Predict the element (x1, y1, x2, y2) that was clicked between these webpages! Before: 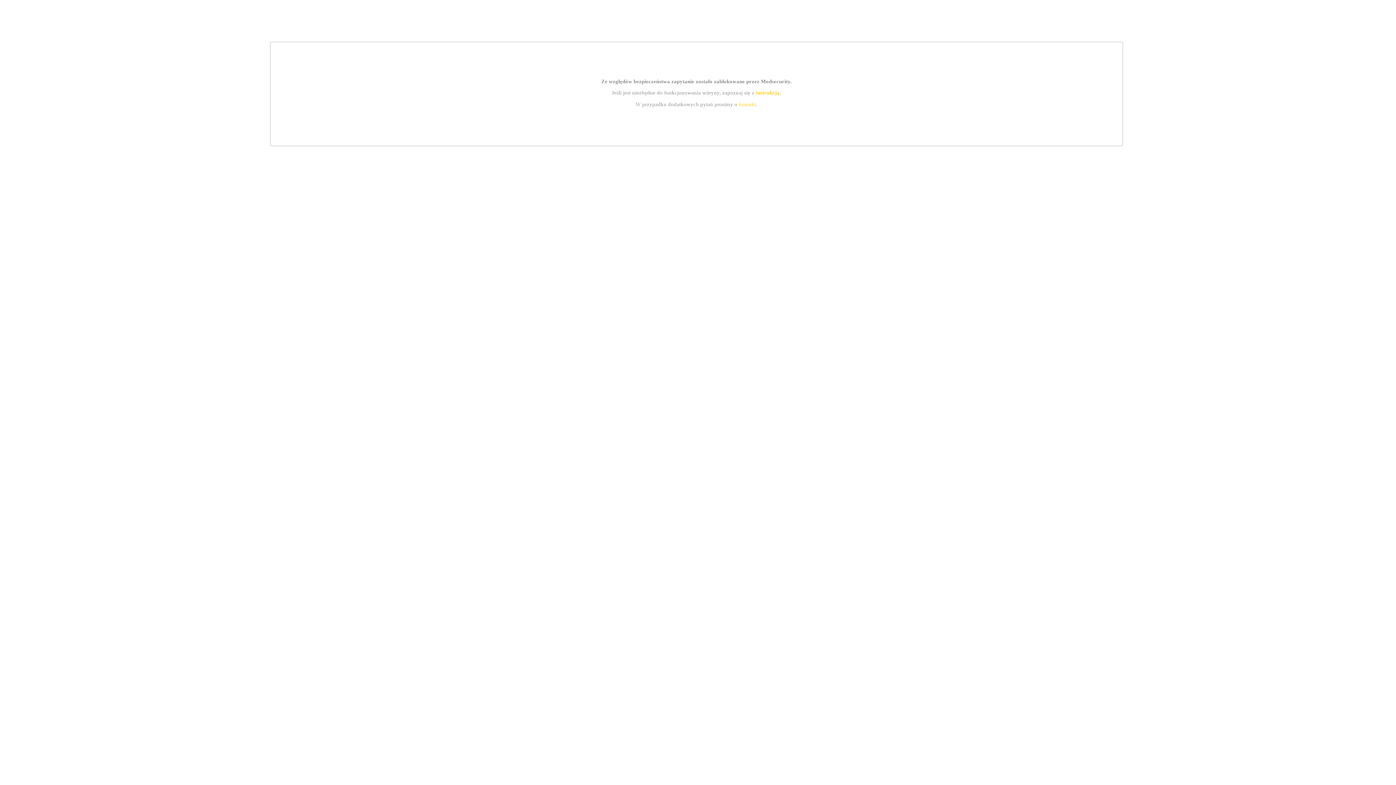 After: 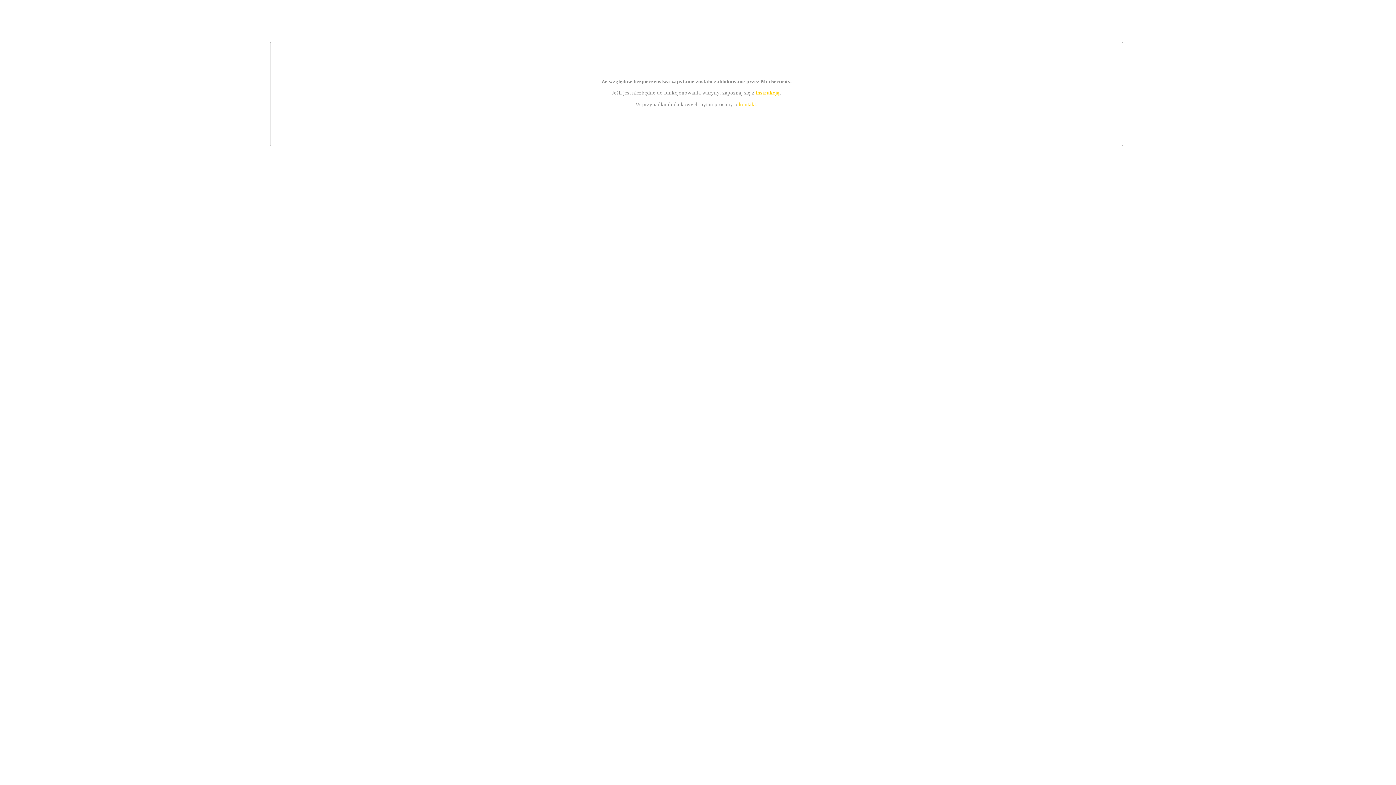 Action: label: instrukcją bbox: (755, 89, 779, 95)